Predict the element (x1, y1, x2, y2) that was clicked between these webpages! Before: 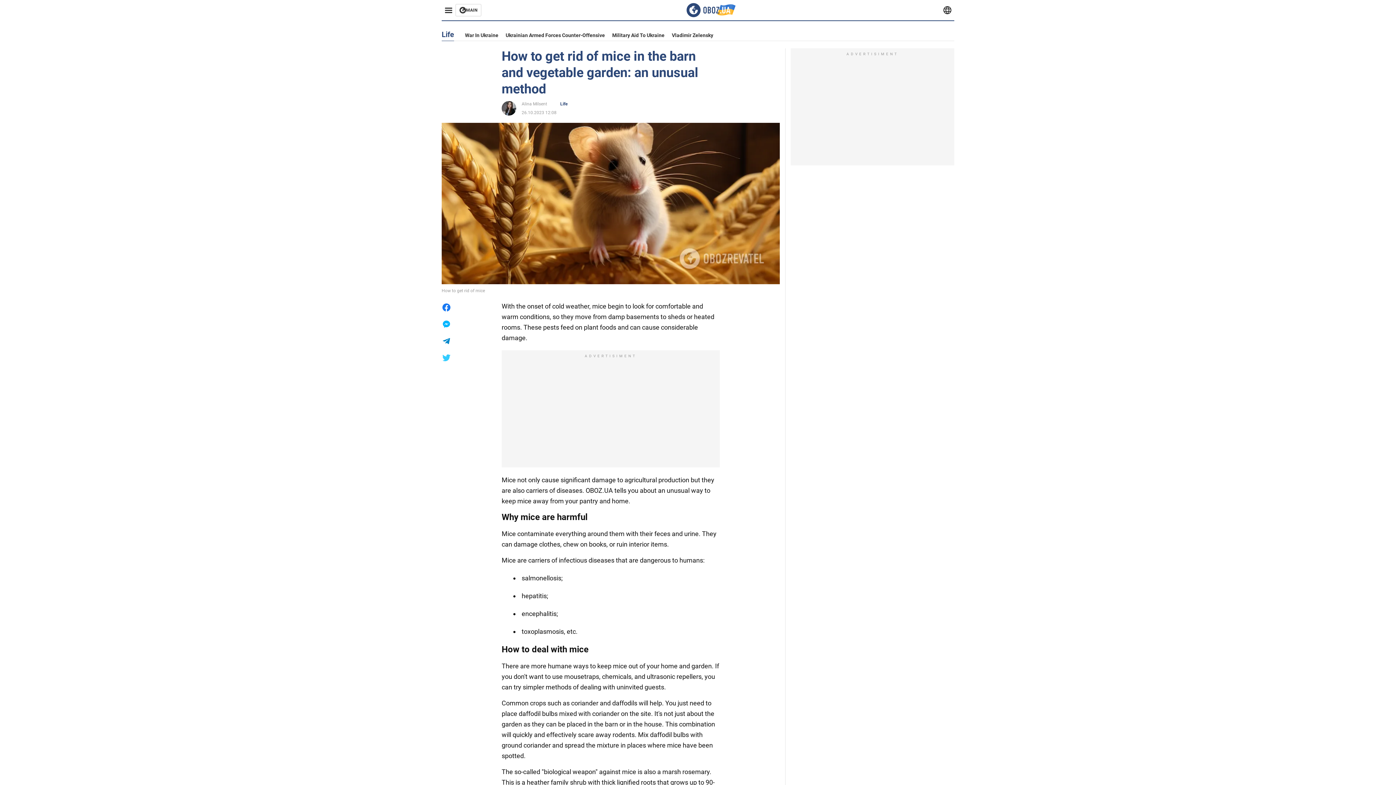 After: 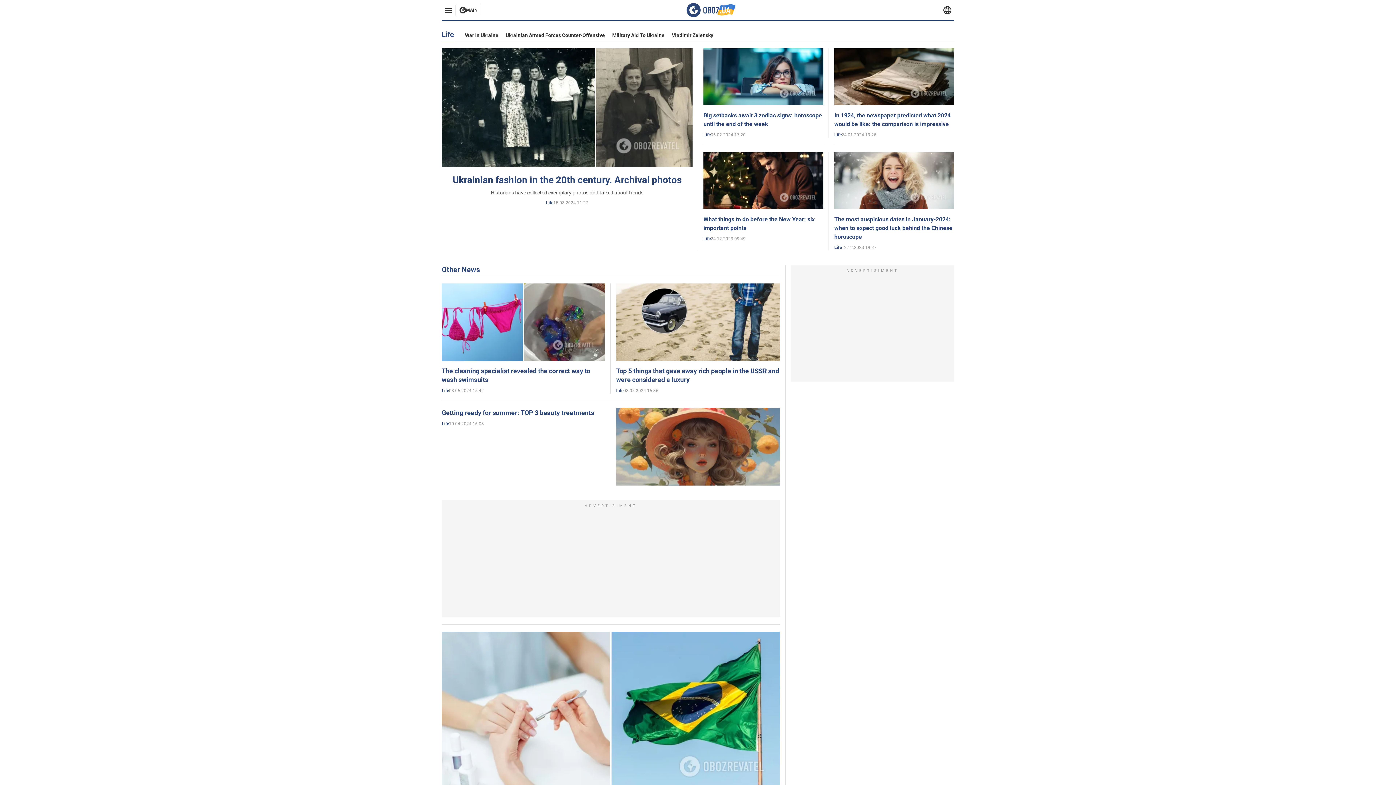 Action: label: Life bbox: (560, 101, 567, 106)